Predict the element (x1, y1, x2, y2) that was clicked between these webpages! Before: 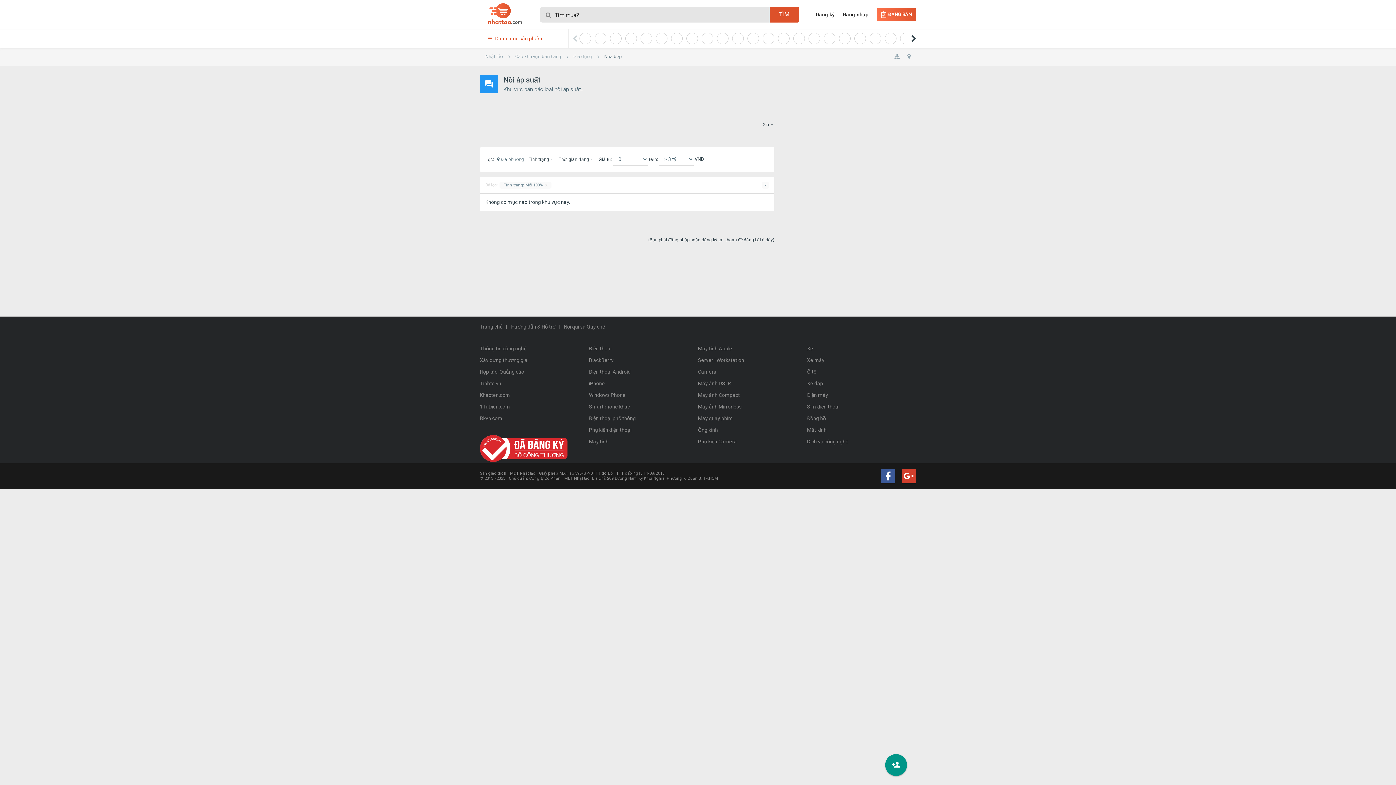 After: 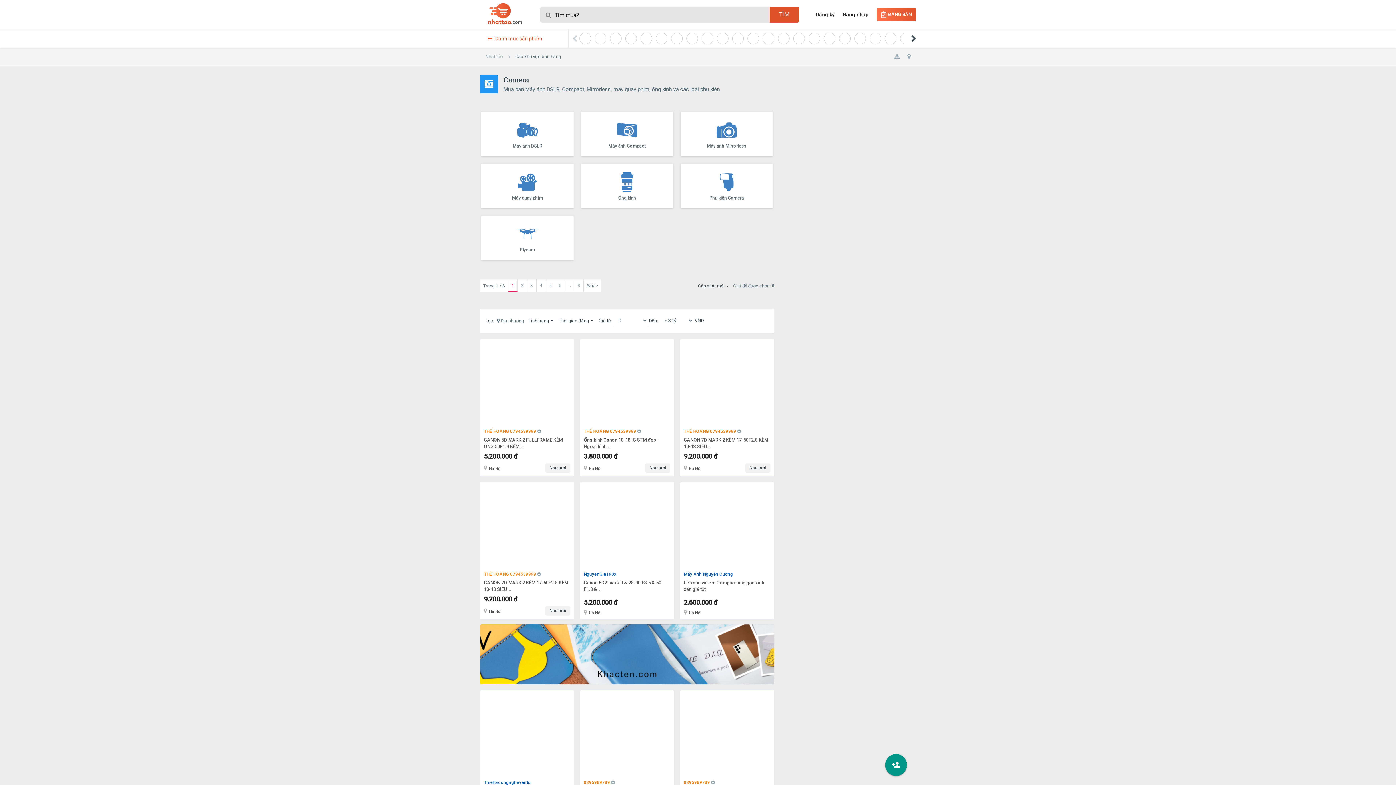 Action: bbox: (698, 366, 807, 377) label: Camera